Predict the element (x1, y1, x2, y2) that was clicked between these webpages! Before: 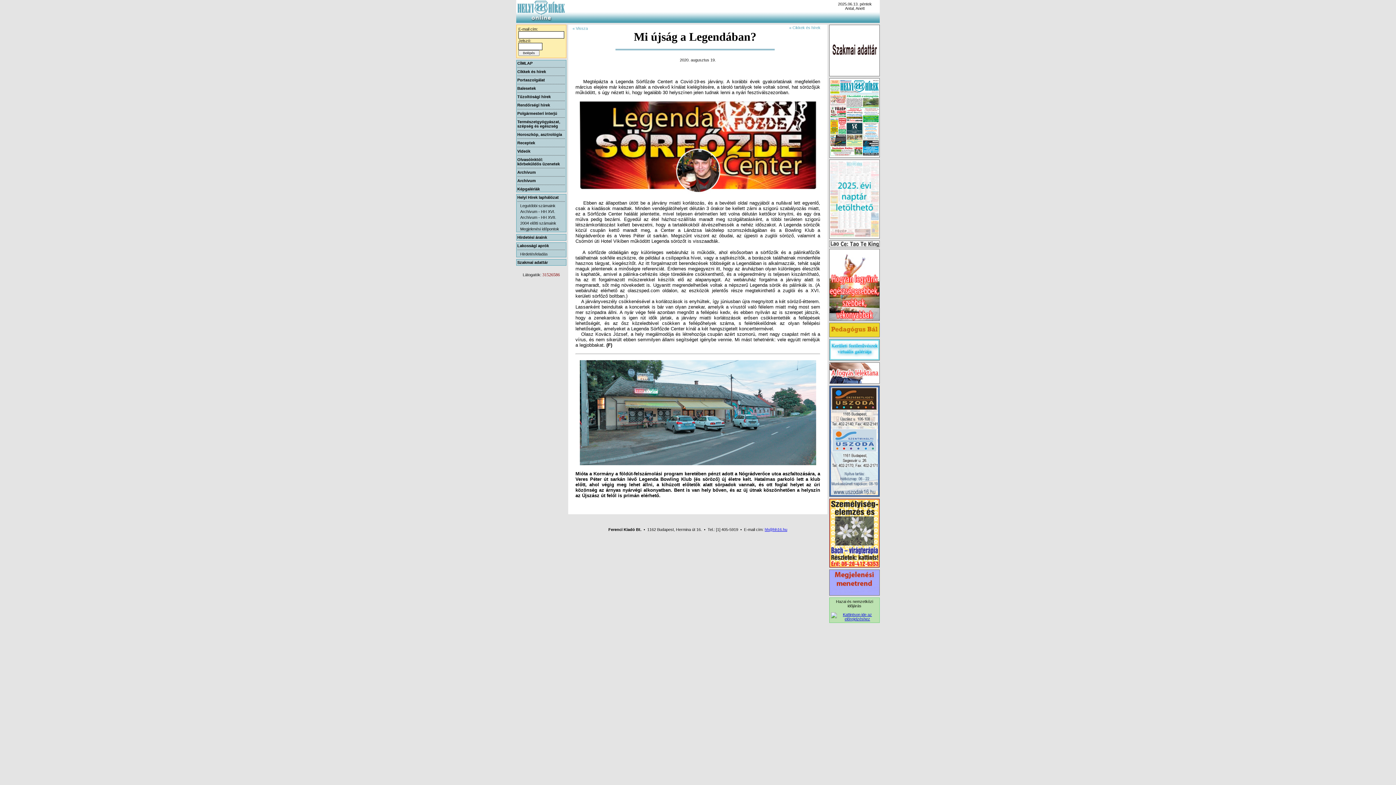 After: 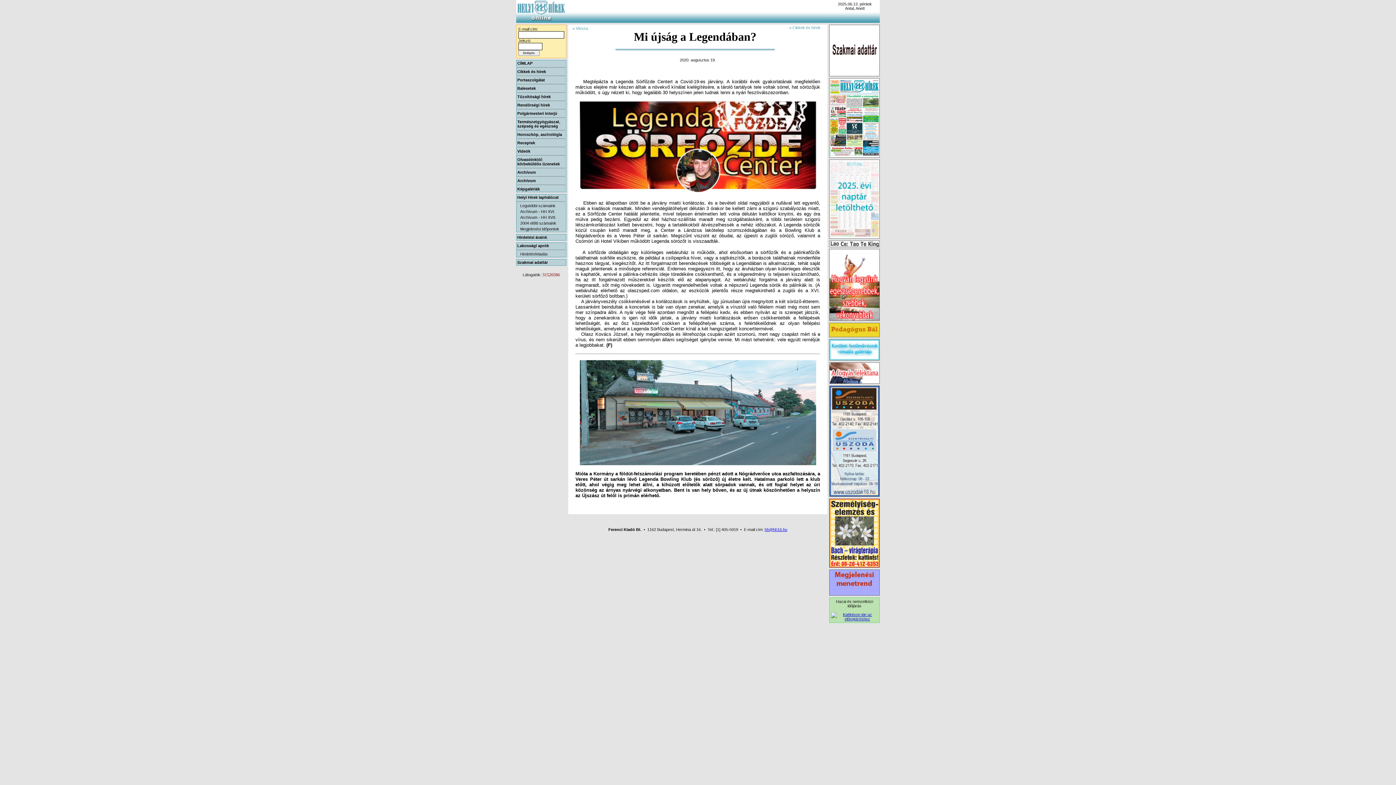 Action: bbox: (829, 152, 879, 158)